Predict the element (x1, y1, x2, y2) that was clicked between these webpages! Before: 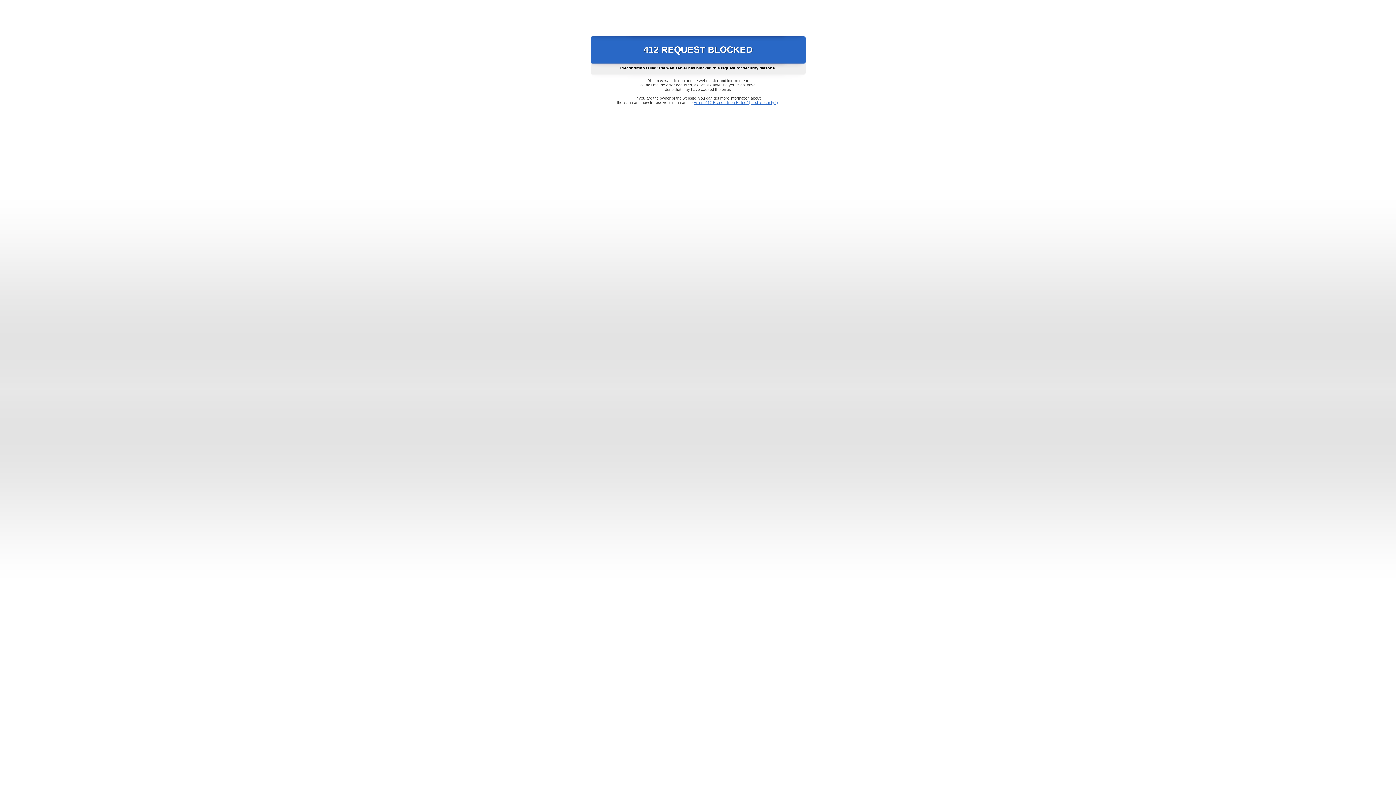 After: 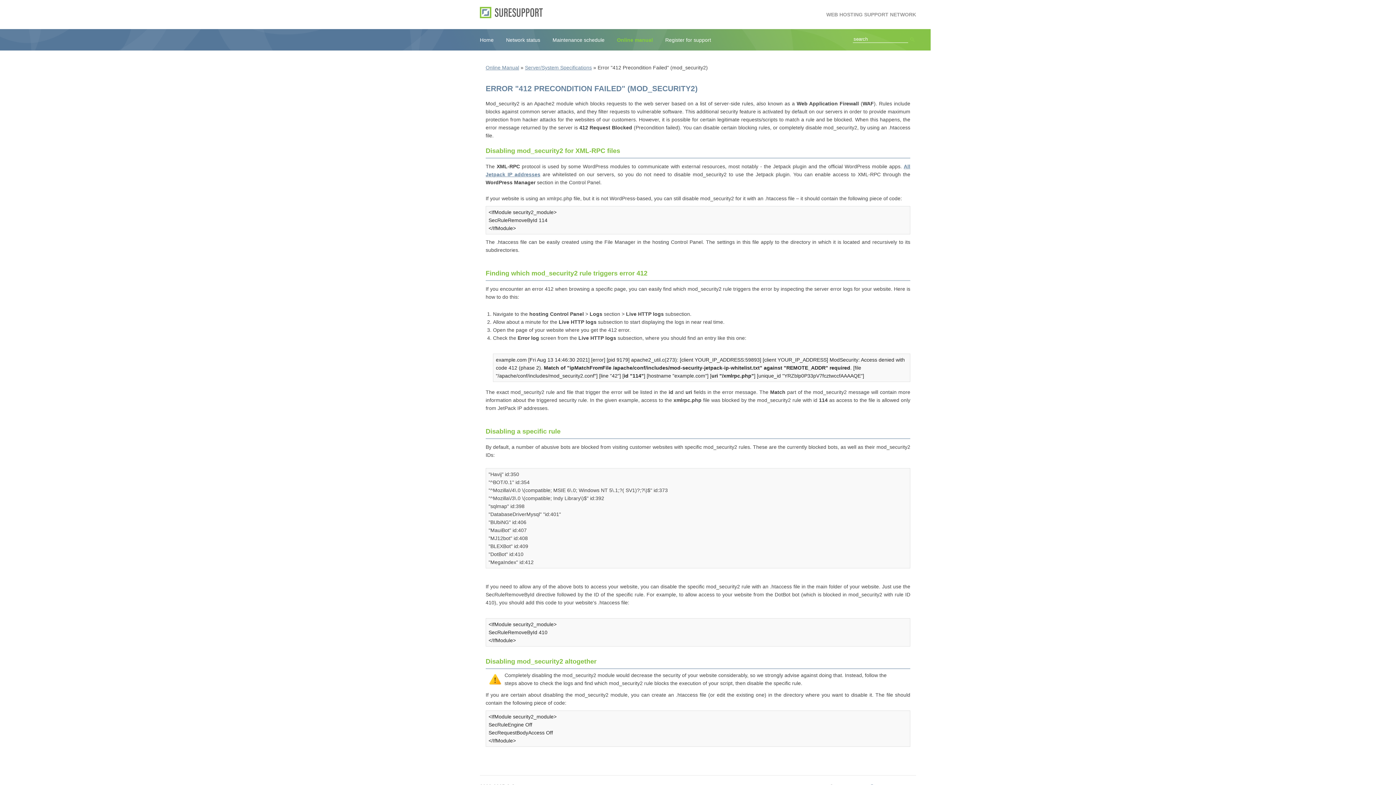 Action: bbox: (693, 100, 778, 104) label: Error "412 Precondition Failed" (mod_security2)